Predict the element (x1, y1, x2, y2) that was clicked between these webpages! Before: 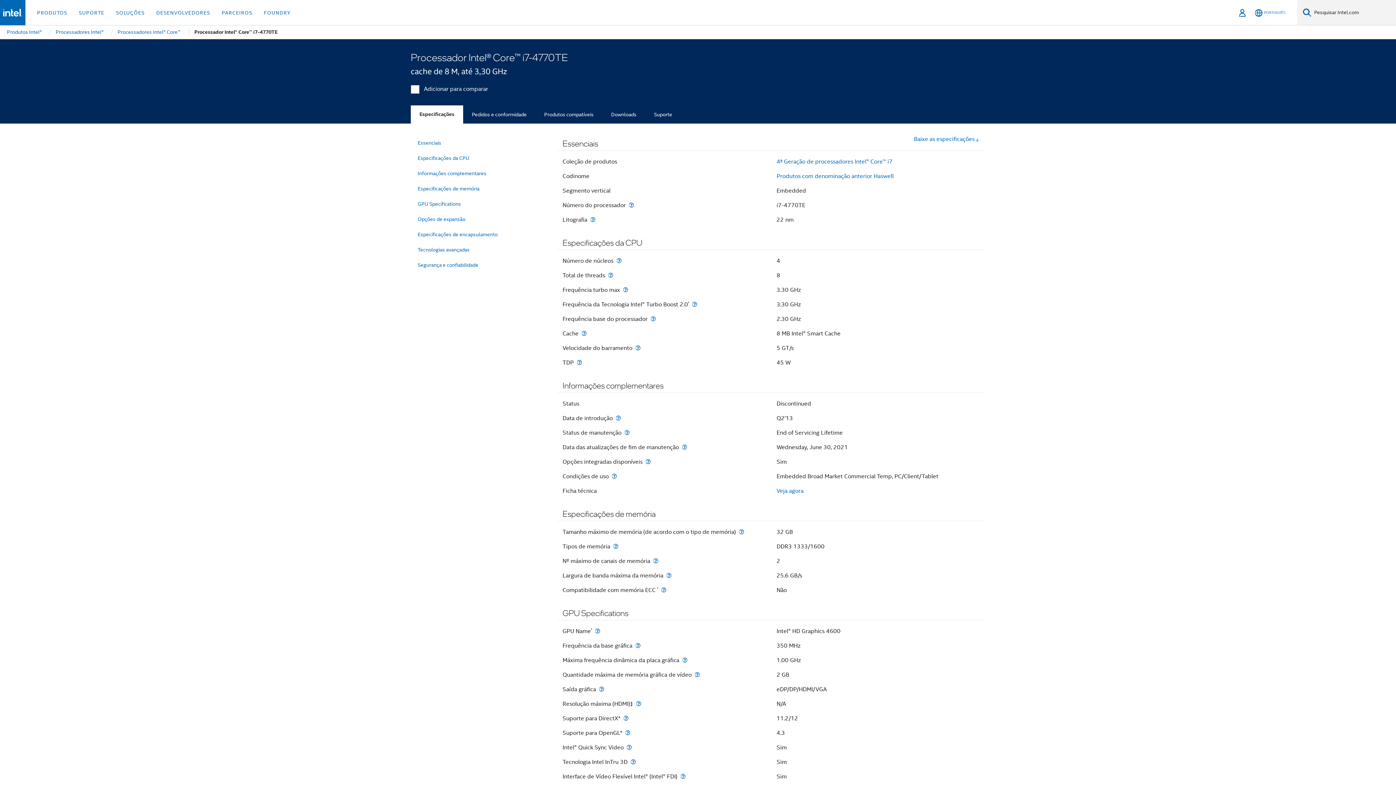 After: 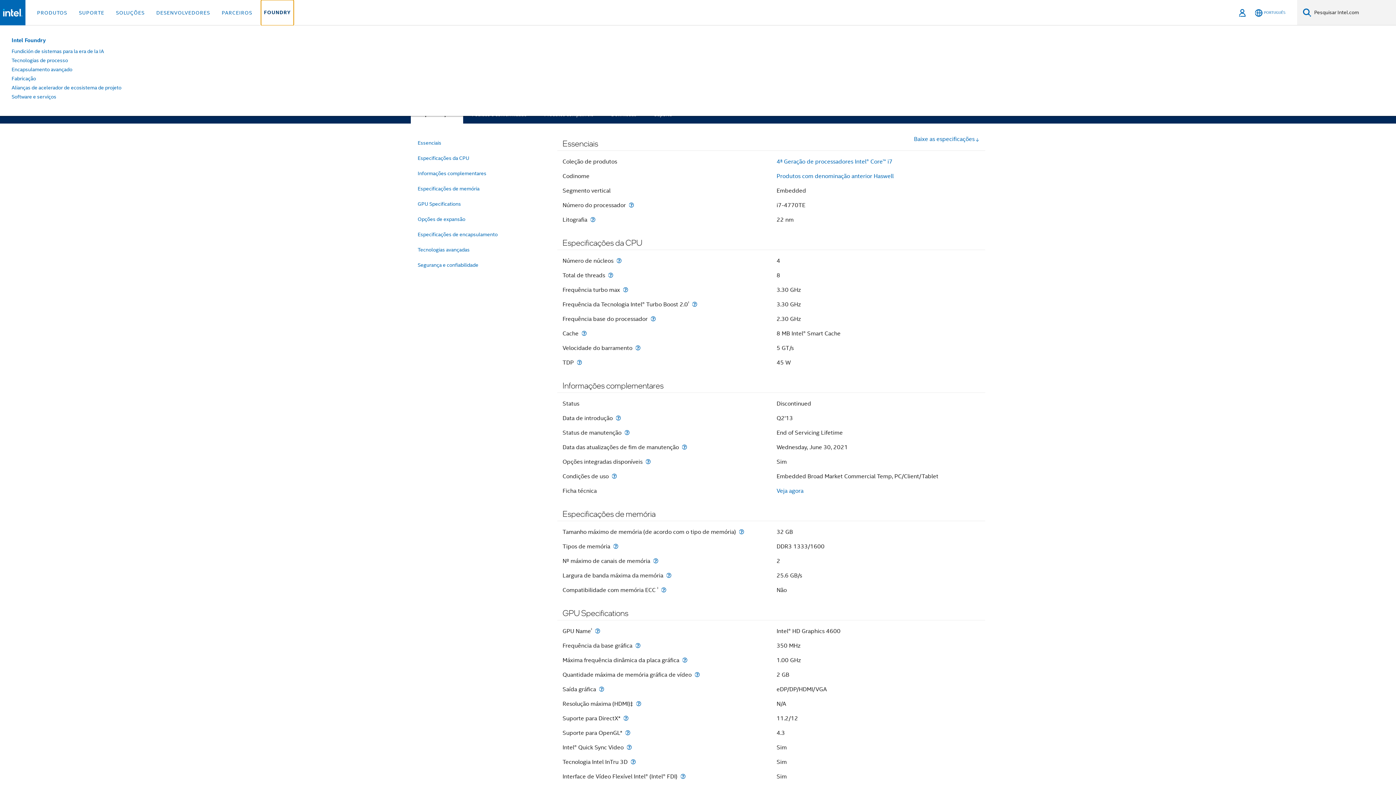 Action: label: FOUNDRY bbox: (261, 0, 293, 25)